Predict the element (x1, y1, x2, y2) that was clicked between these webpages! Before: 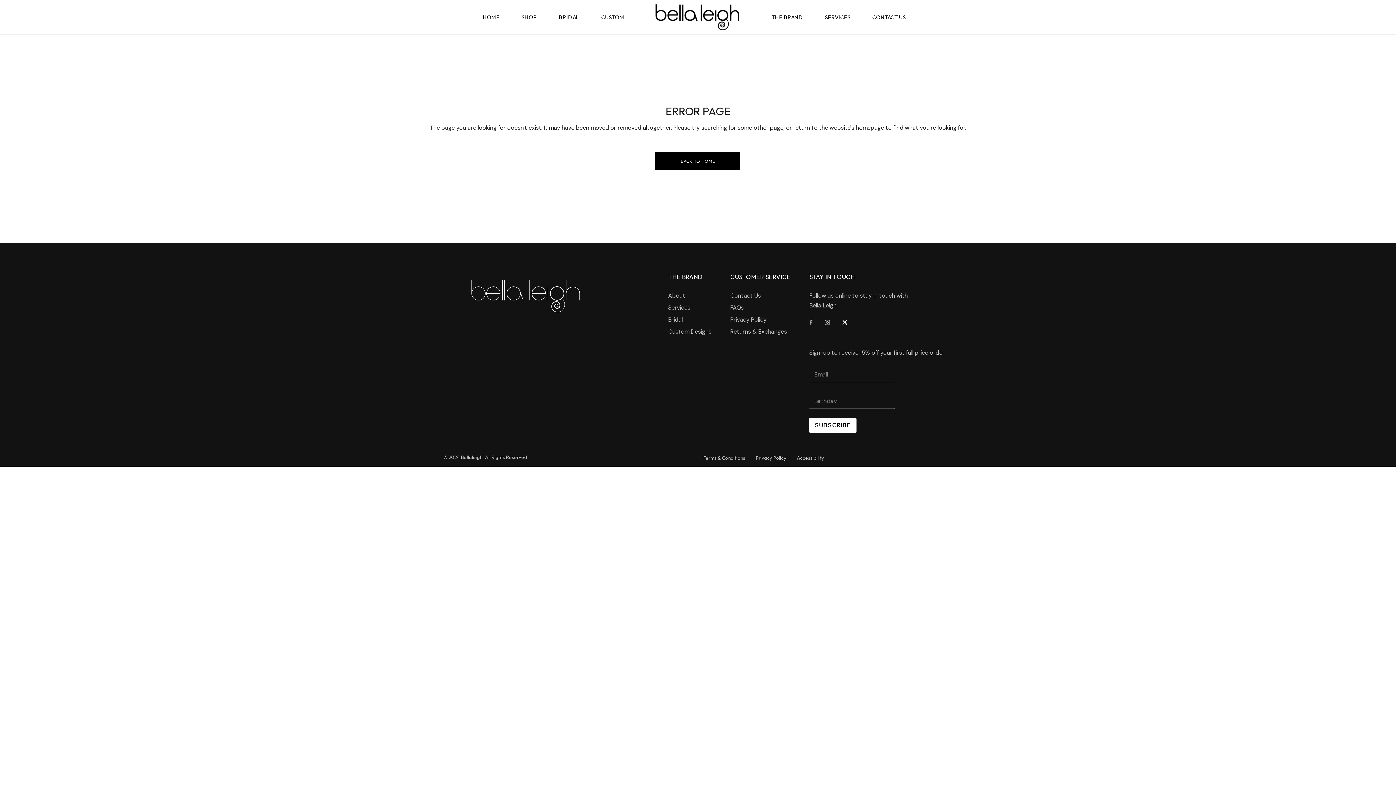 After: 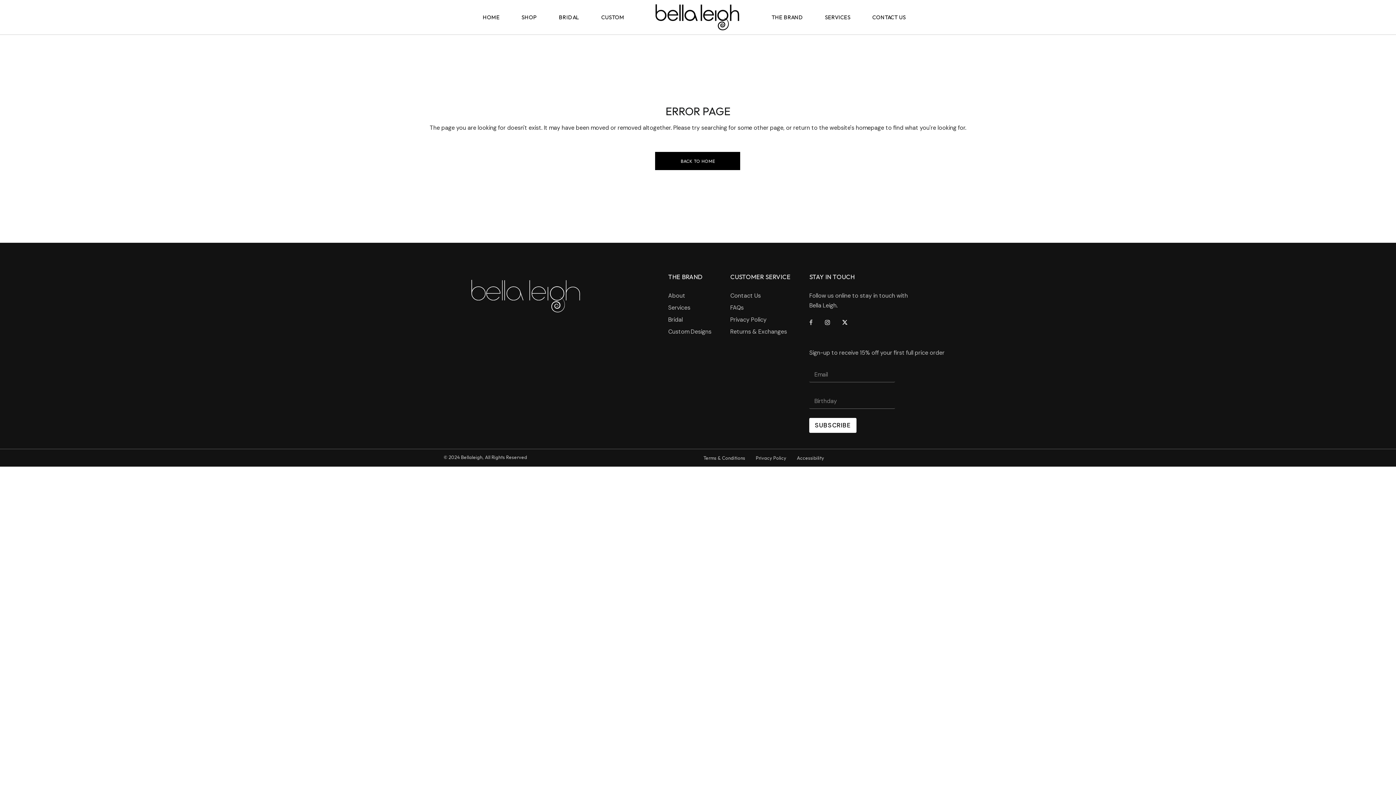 Action: bbox: (825, 318, 830, 326)